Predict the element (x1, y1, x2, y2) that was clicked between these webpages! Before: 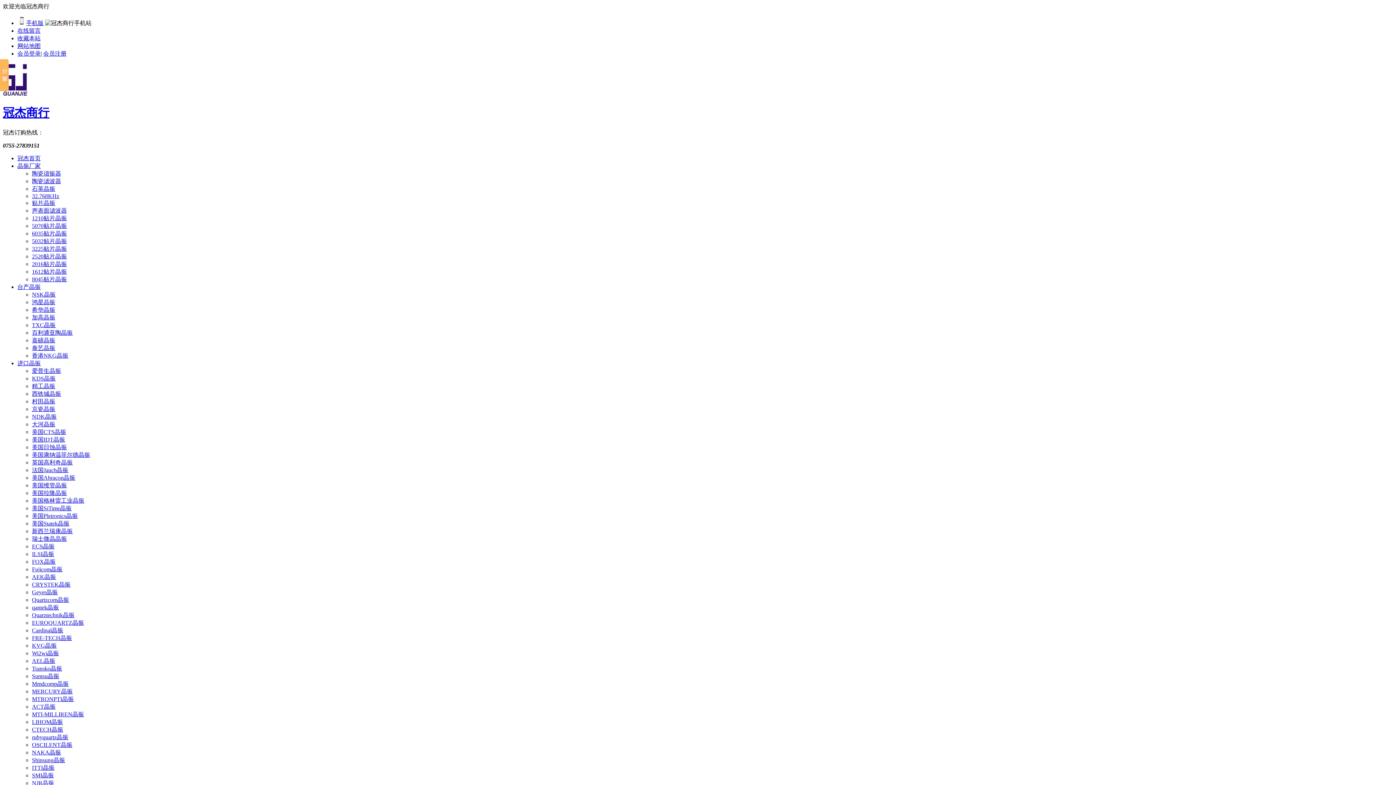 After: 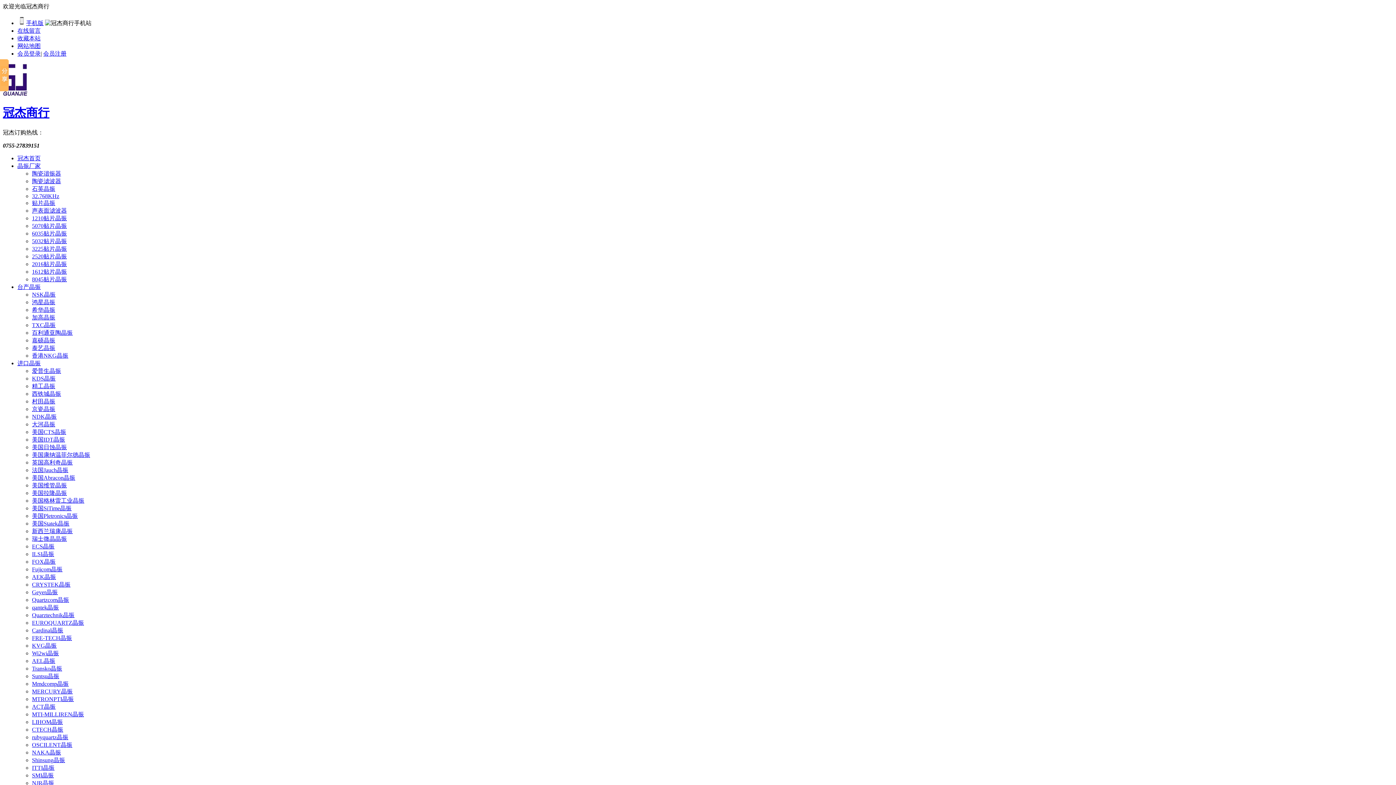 Action: bbox: (32, 619, 84, 626) label: EUROQUARTZ晶振